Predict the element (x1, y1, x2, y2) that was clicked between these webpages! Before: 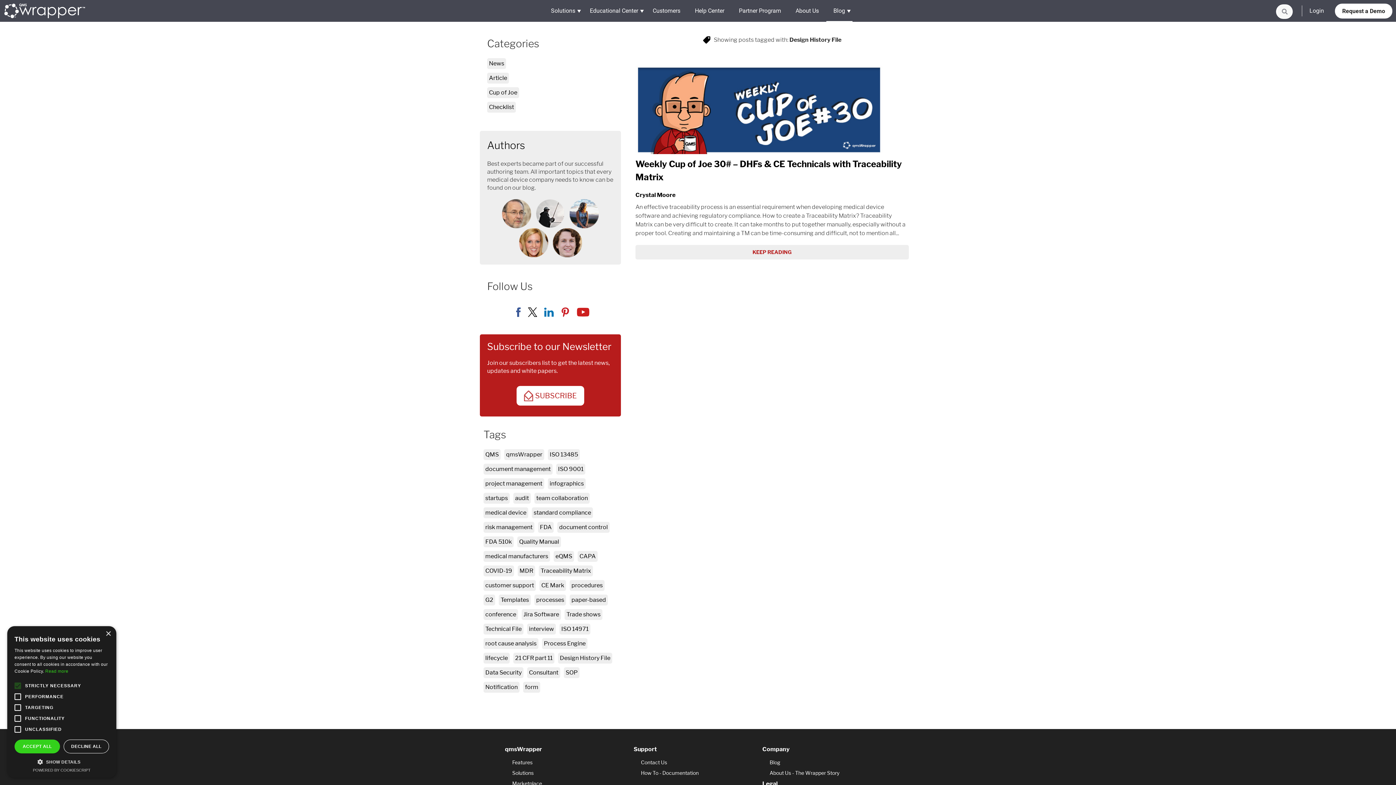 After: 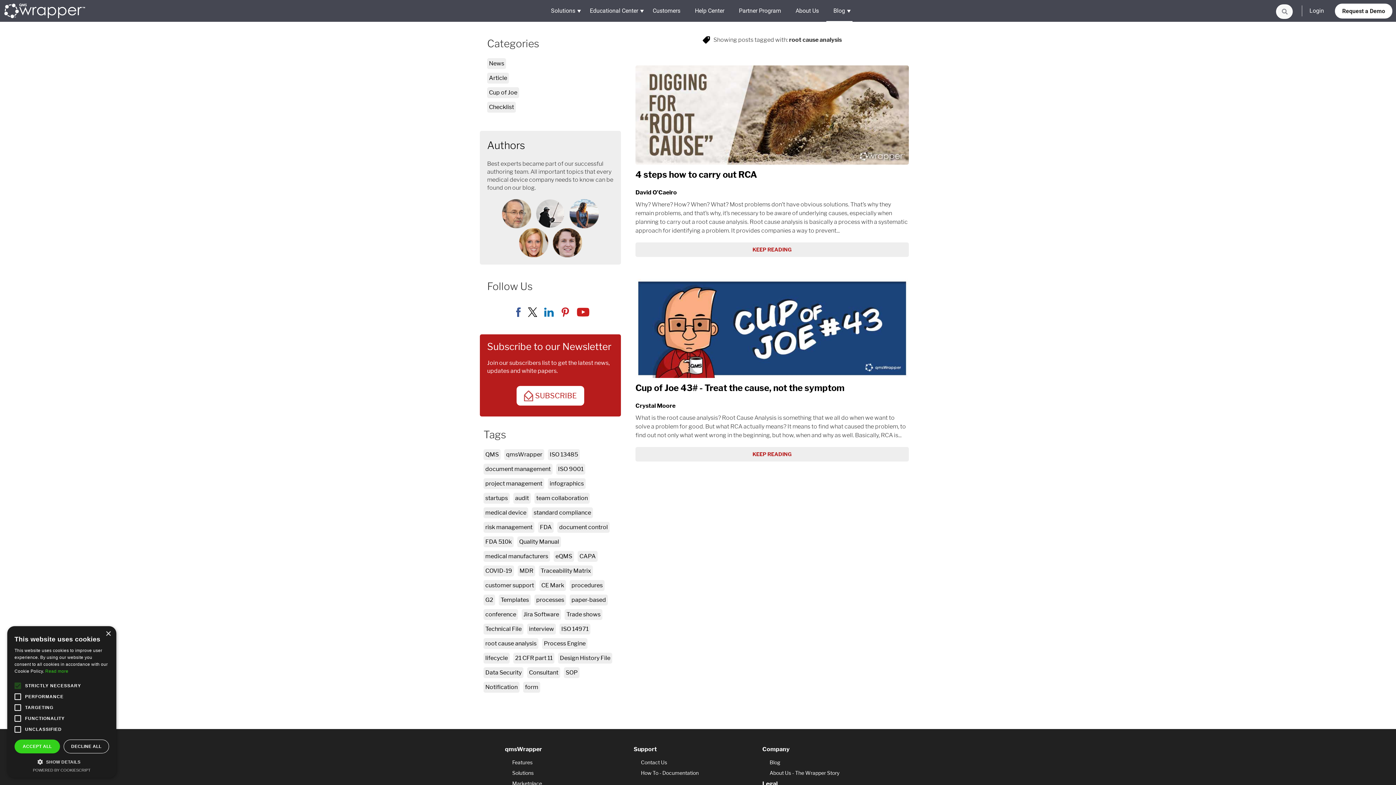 Action: bbox: (483, 638, 538, 649) label: root cause analysis